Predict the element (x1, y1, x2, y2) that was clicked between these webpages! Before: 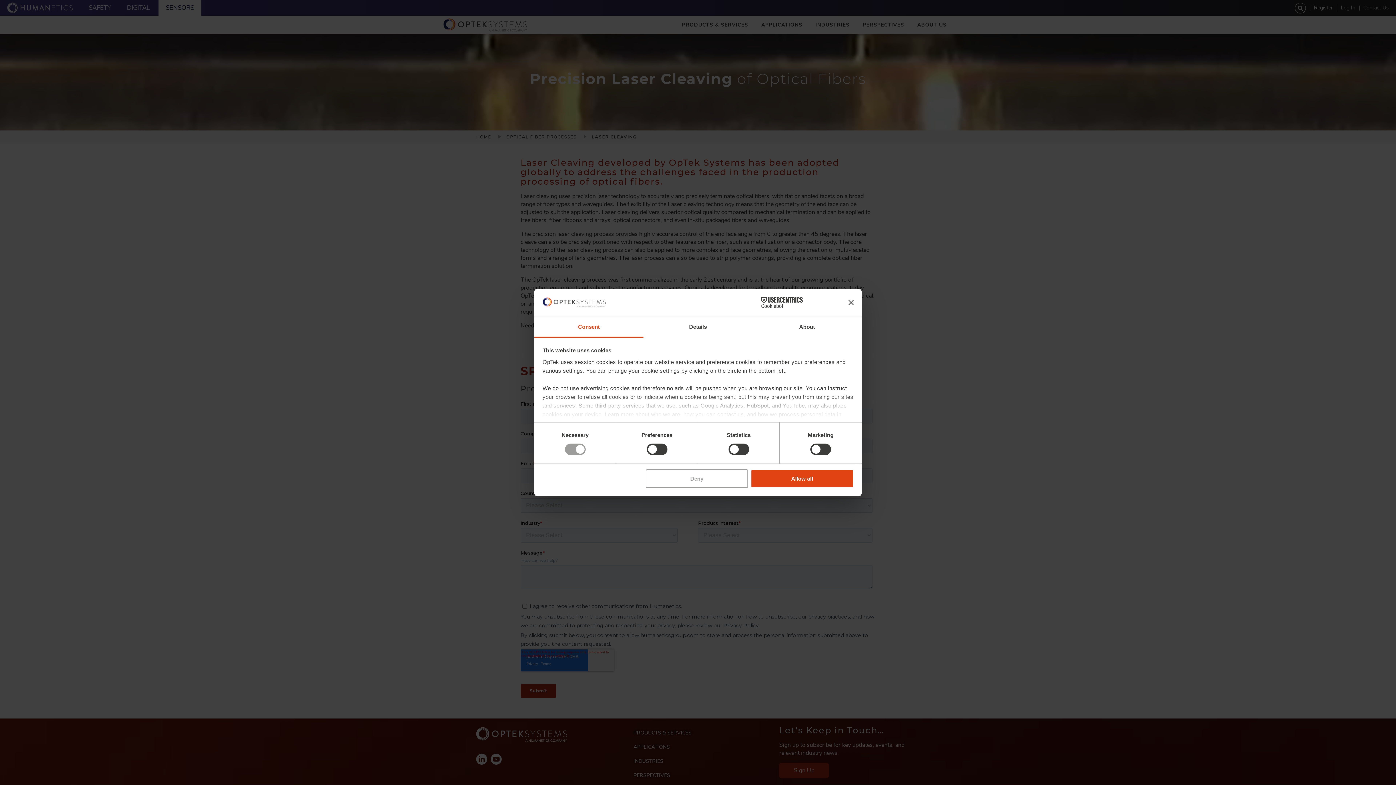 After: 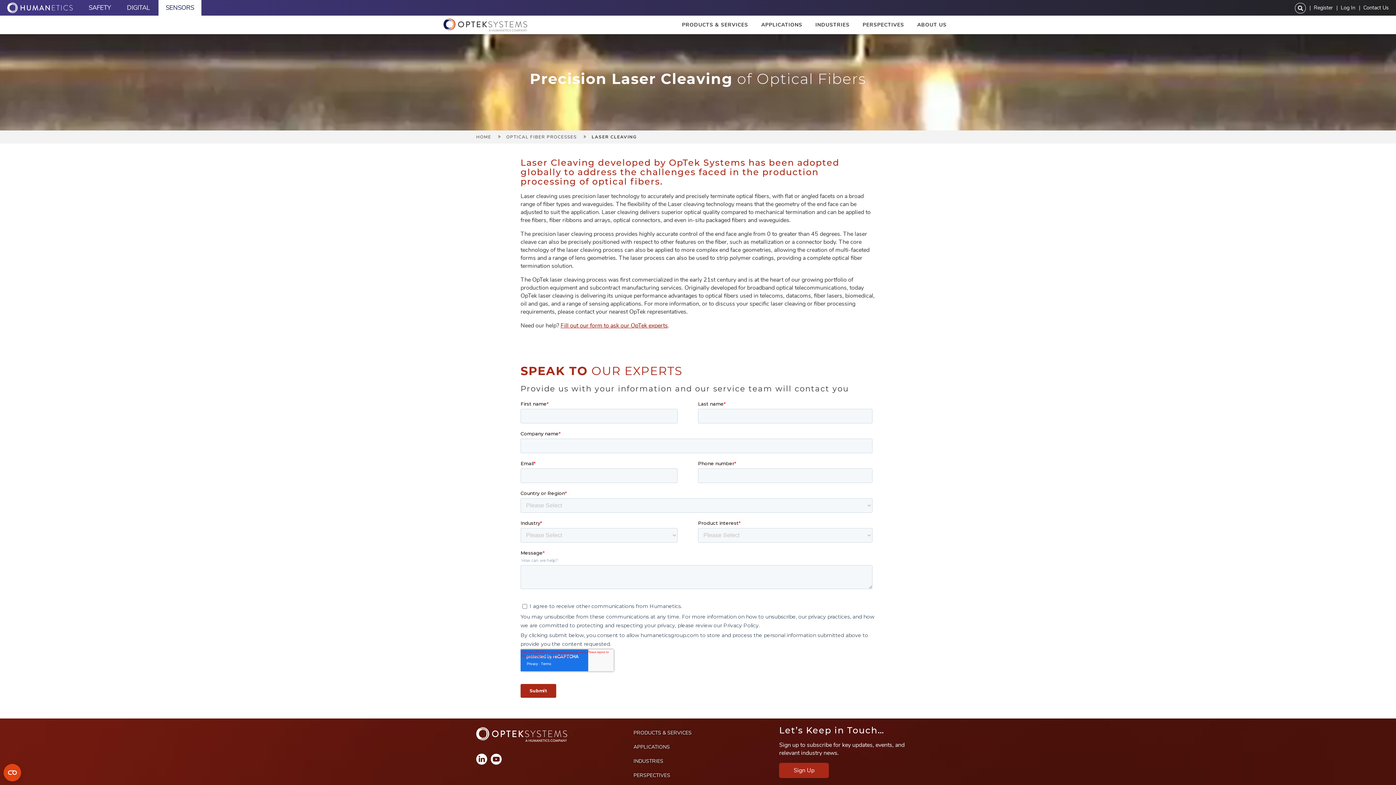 Action: label: Allow all bbox: (751, 469, 853, 488)